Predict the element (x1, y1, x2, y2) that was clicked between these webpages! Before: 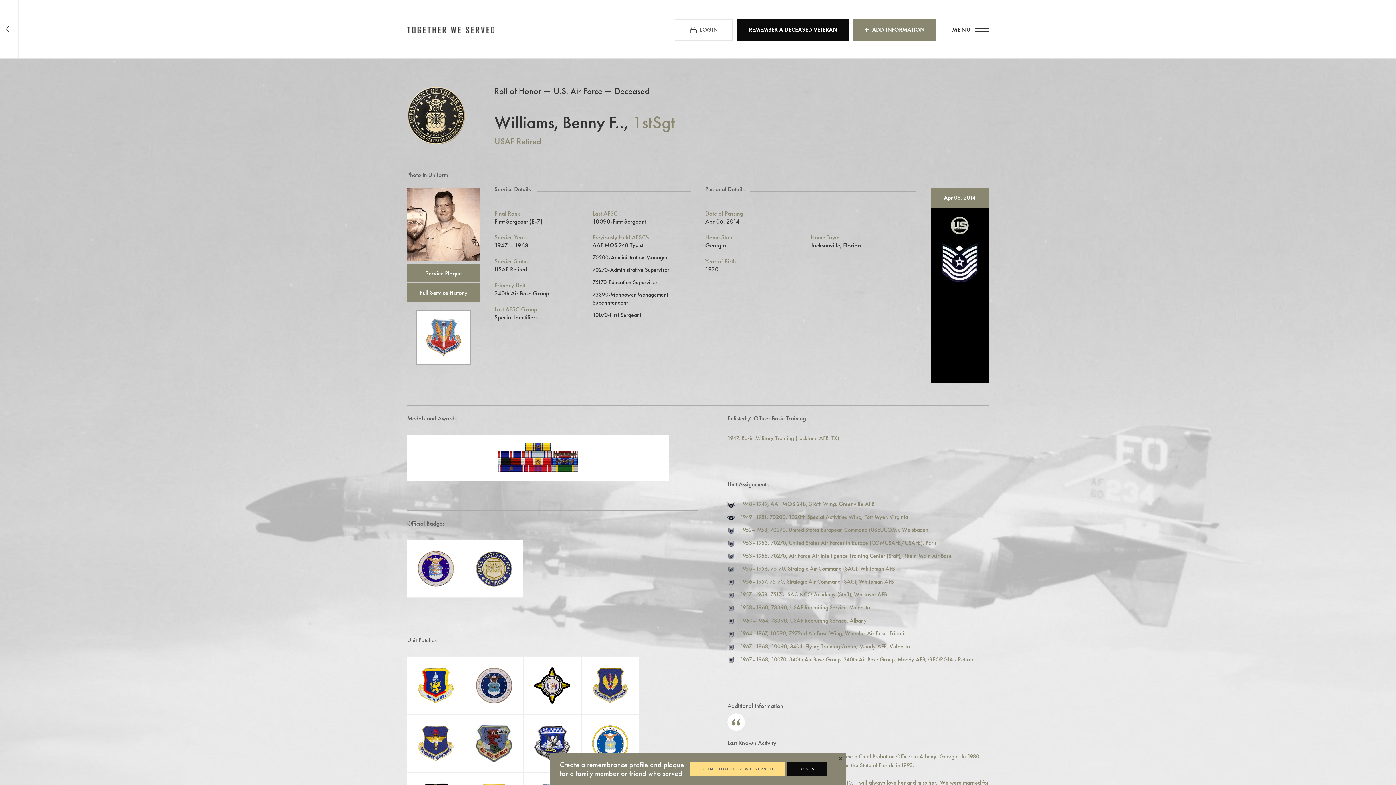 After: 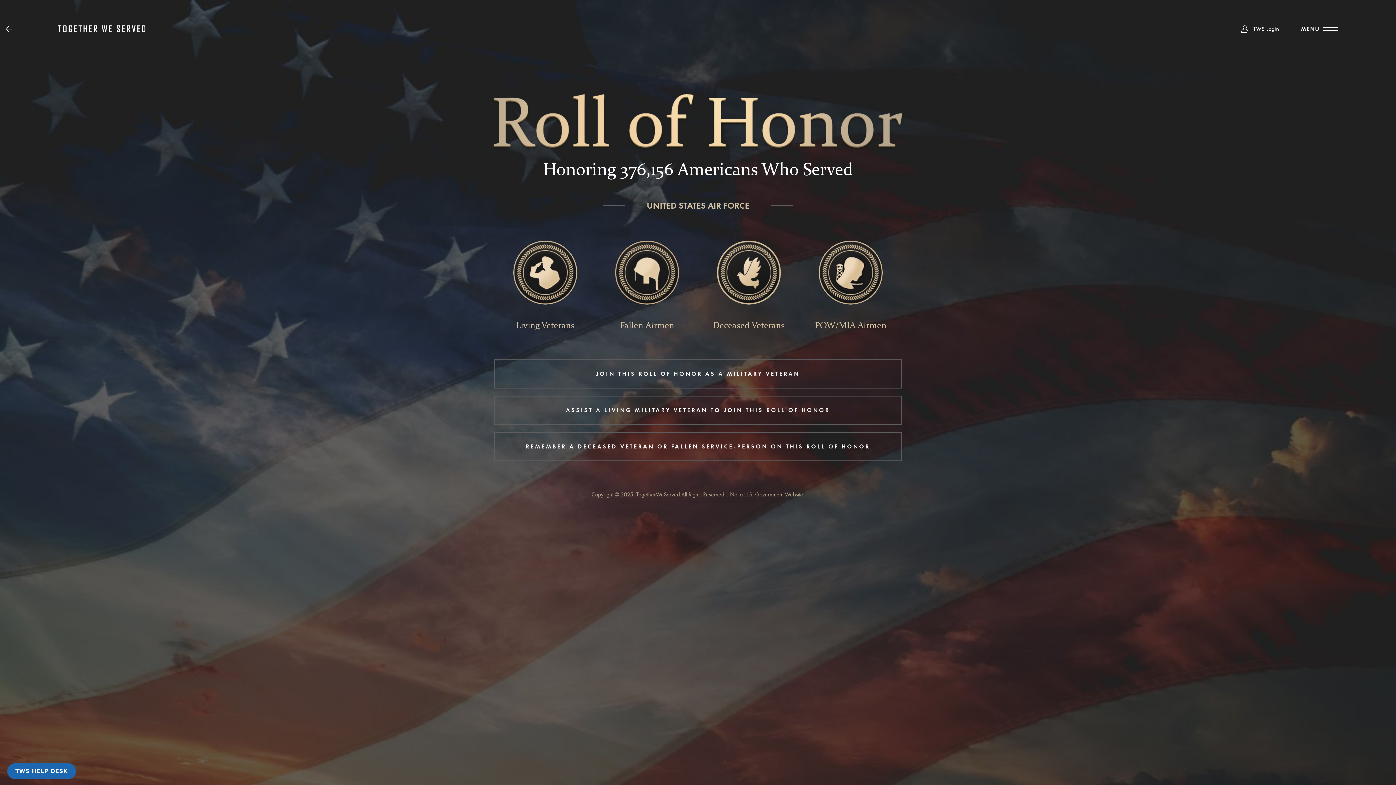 Action: bbox: (553, 85, 602, 96) label: U.S. Air Force